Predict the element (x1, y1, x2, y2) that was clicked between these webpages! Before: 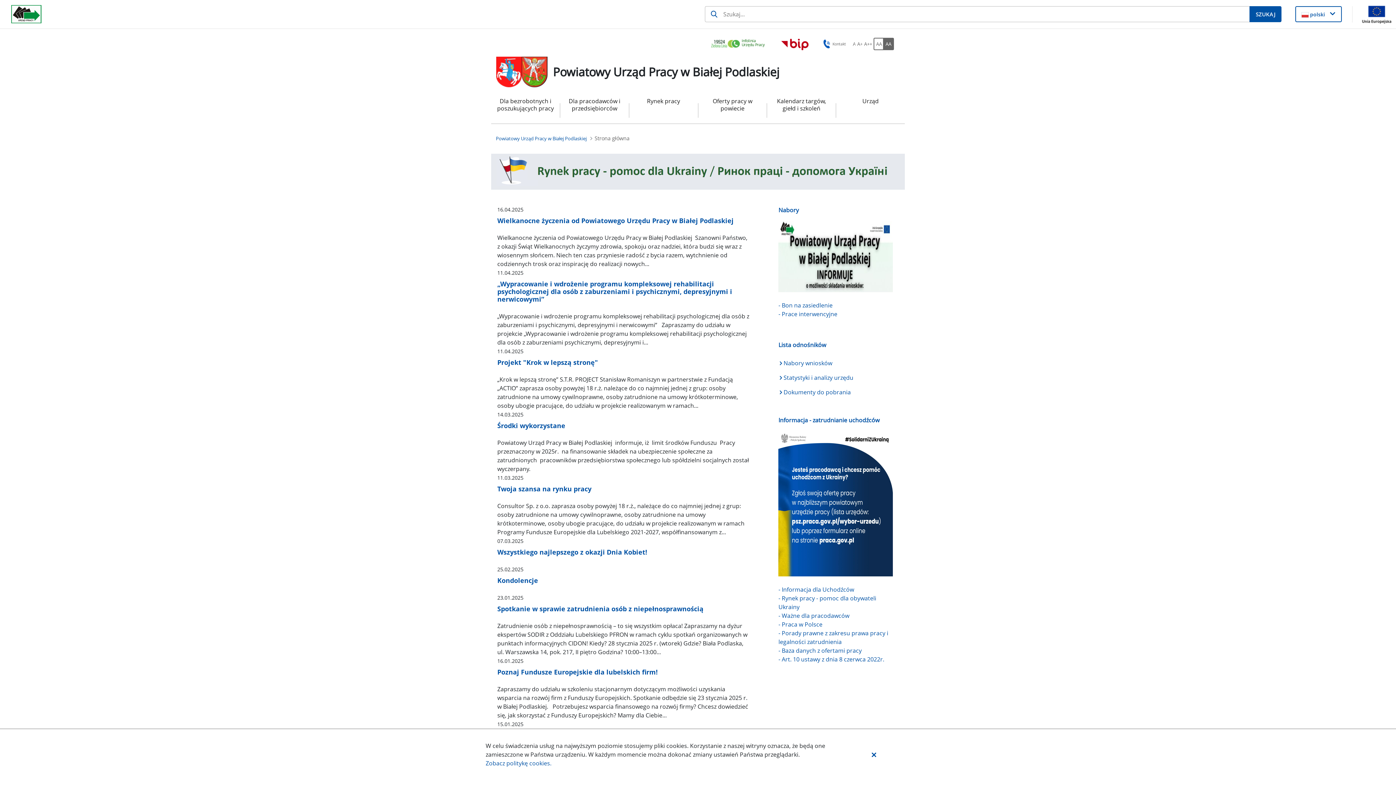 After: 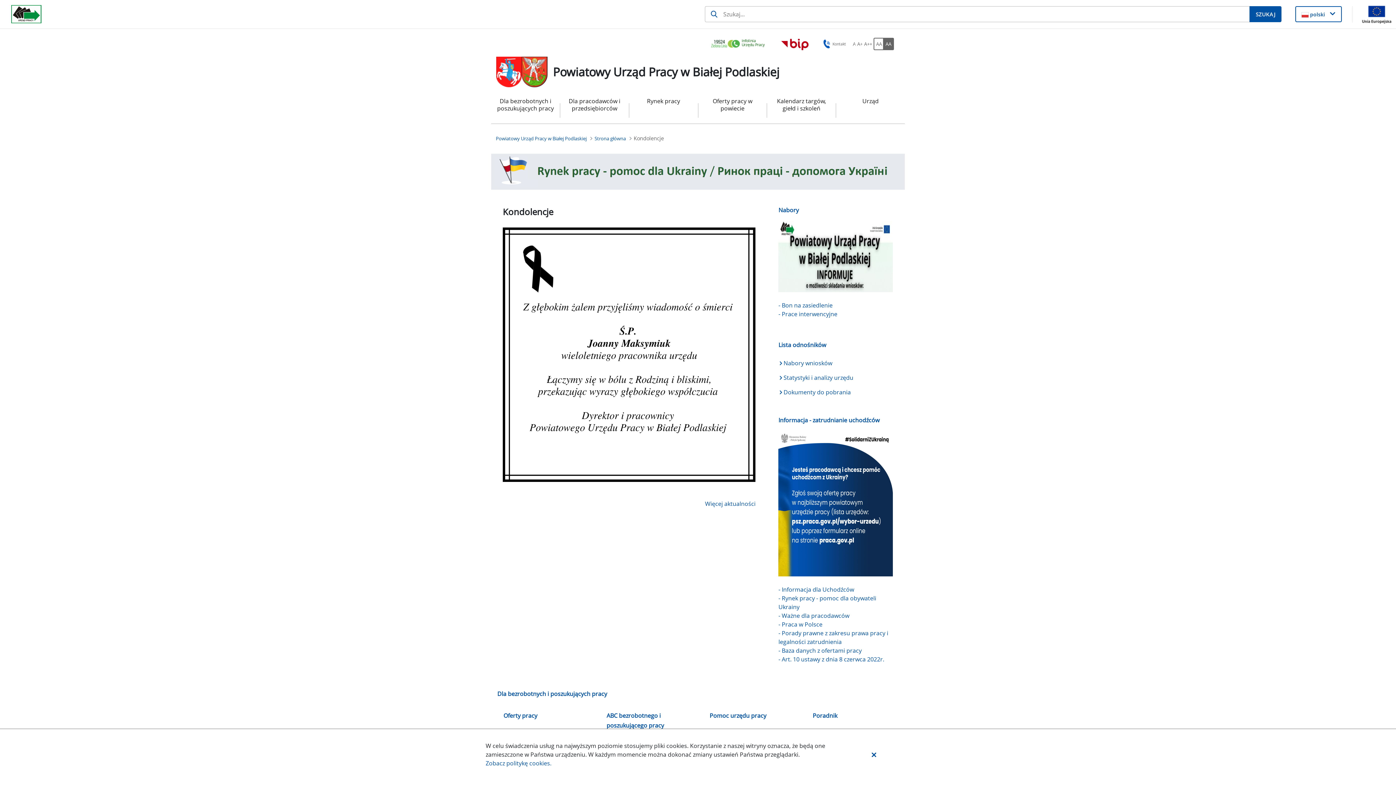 Action: bbox: (497, 533, 750, 541) label: Kondolencje